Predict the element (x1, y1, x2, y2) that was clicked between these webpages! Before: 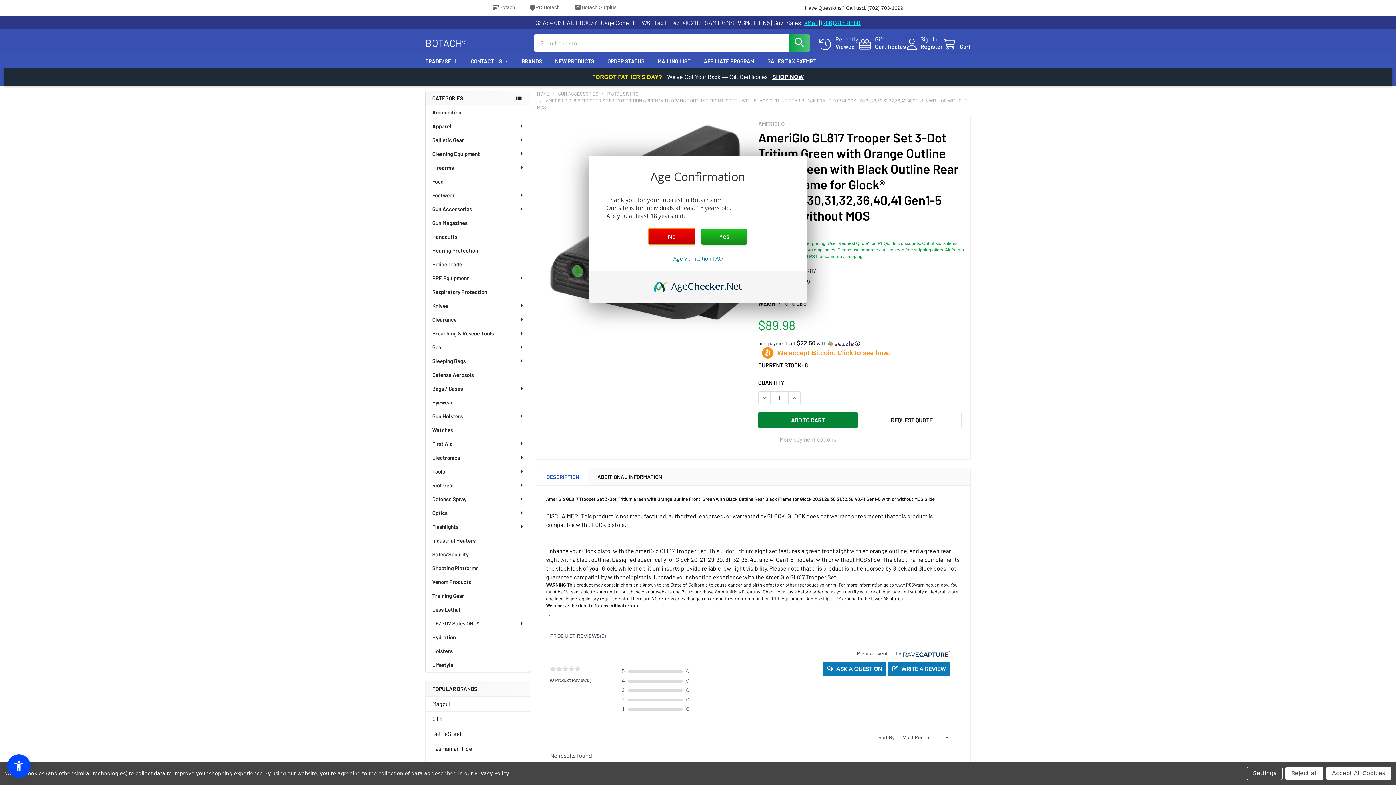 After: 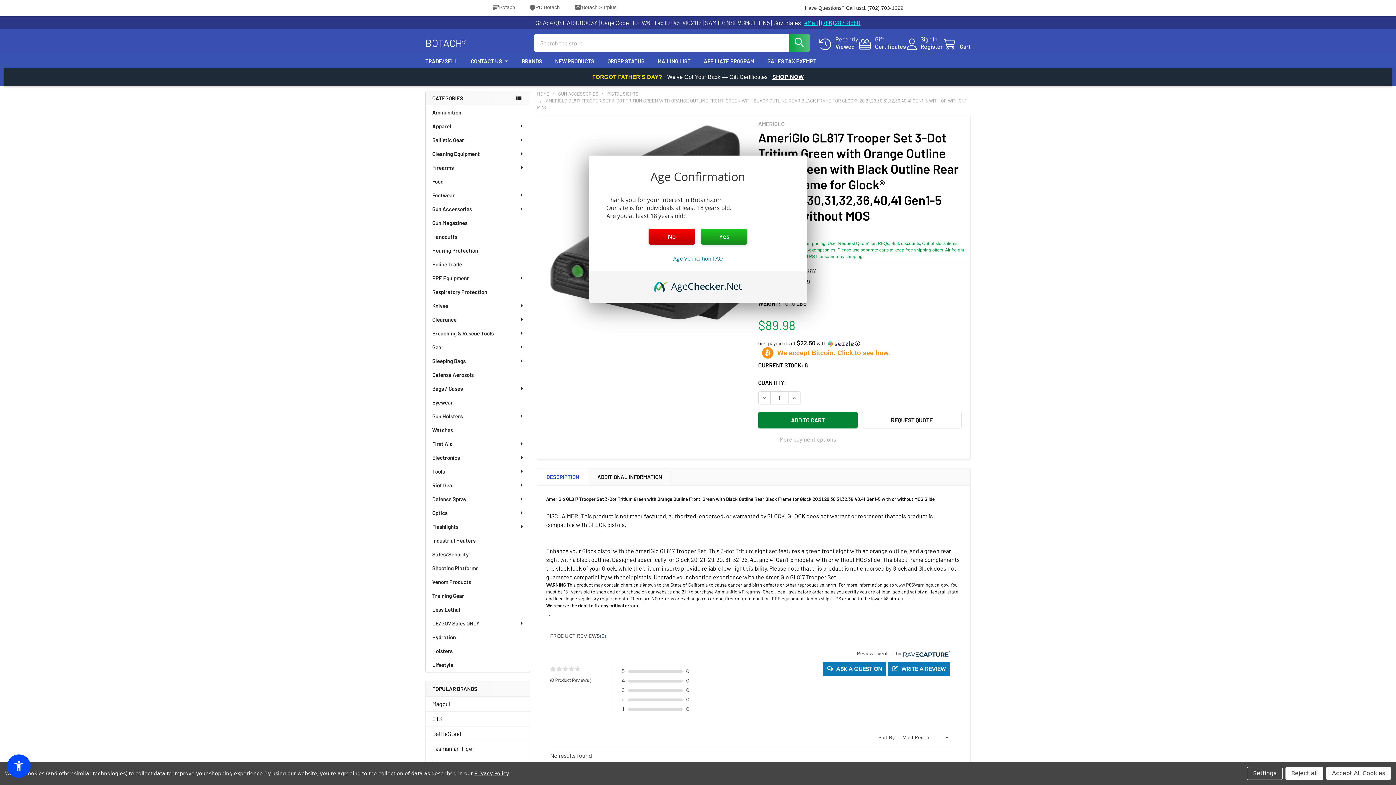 Action: label: Age Verification FAQ bbox: (673, 255, 722, 262)